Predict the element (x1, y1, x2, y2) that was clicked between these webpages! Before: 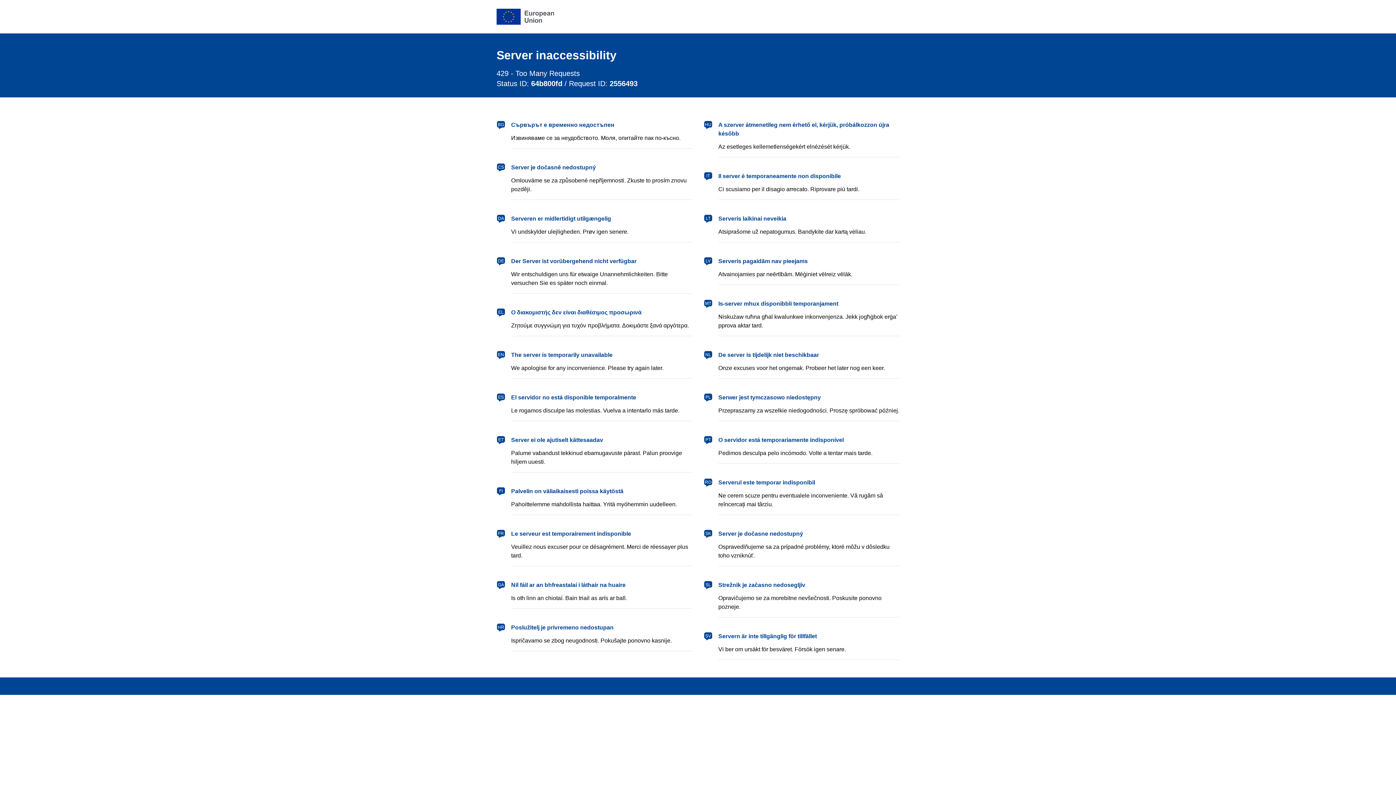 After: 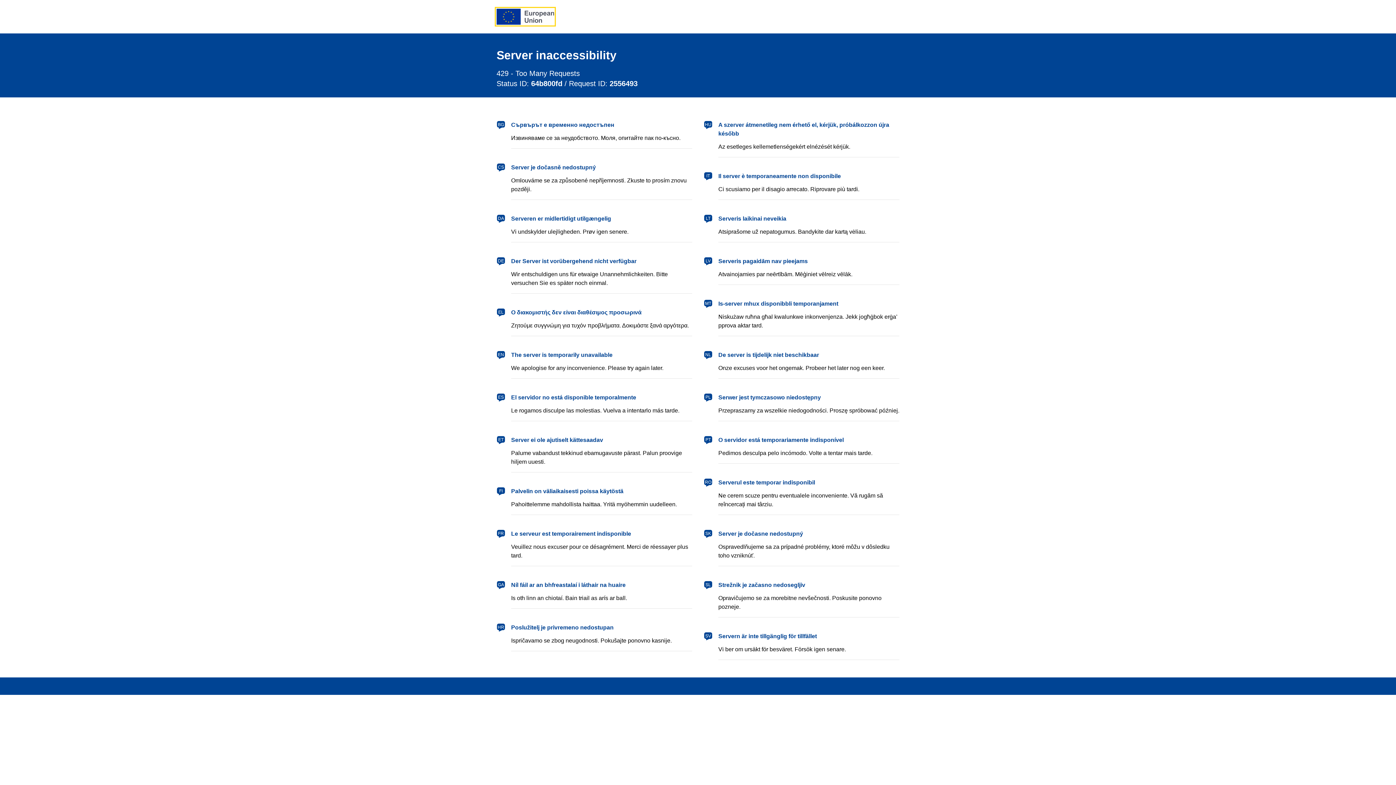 Action: label: European Union bbox: (496, 8, 554, 24)